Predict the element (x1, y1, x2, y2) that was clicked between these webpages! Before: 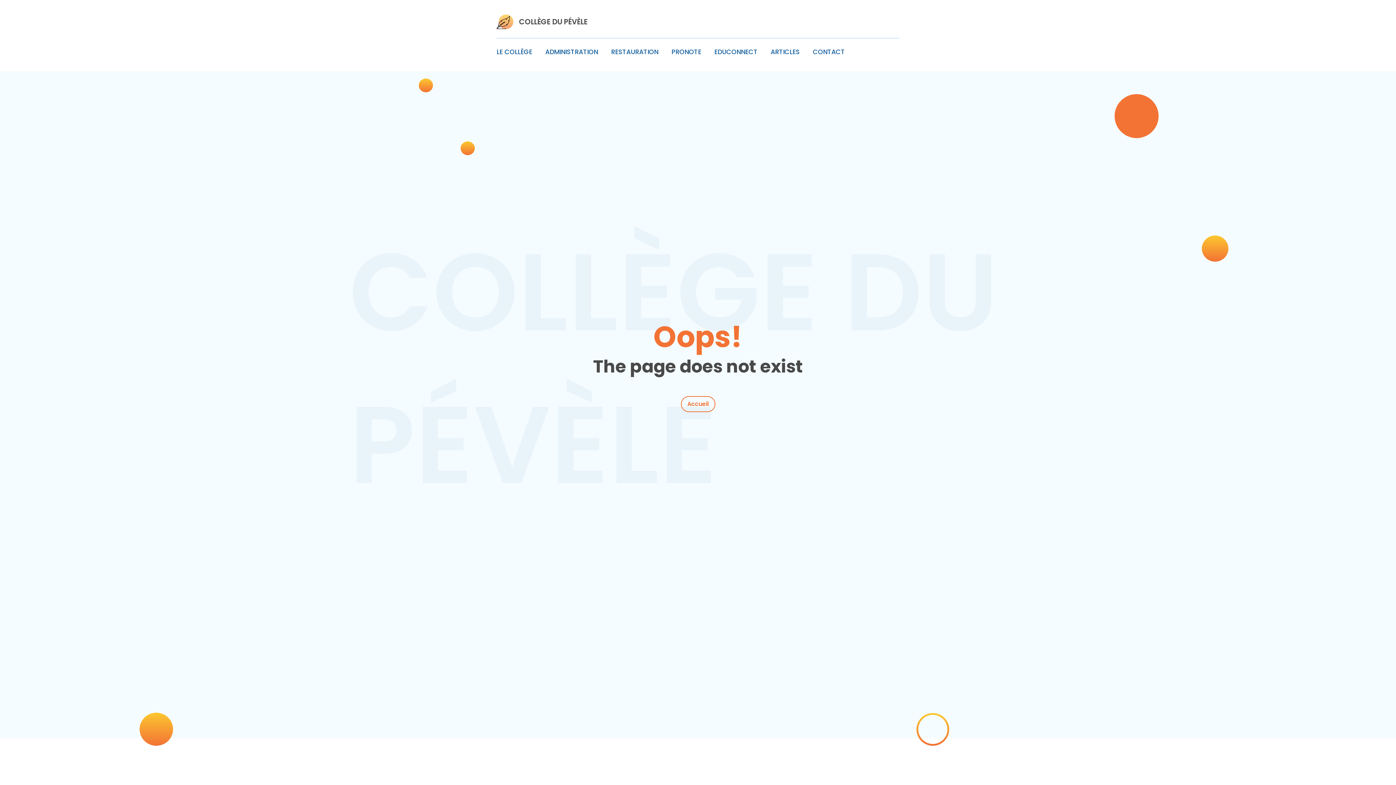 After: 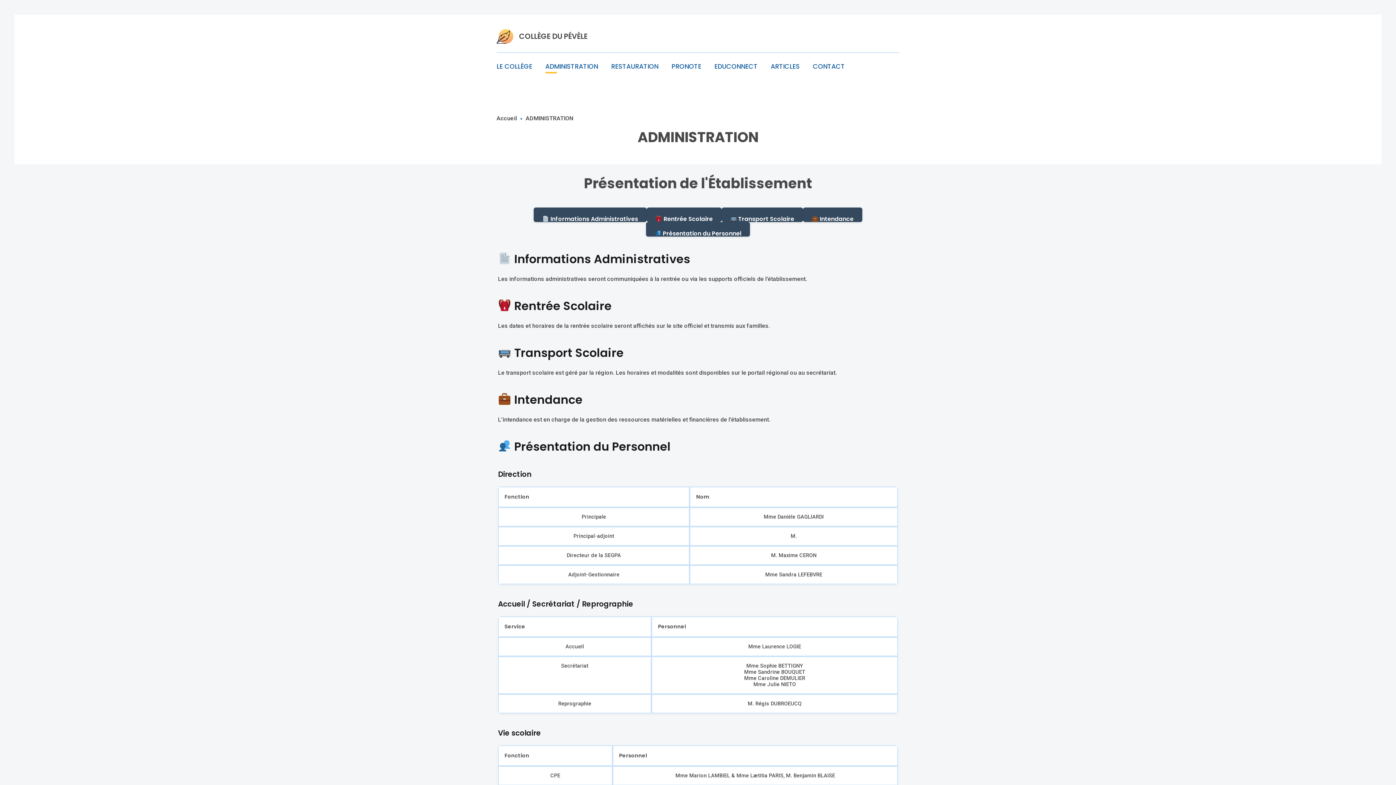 Action: label: ADMINISTRATION bbox: (545, 47, 598, 56)